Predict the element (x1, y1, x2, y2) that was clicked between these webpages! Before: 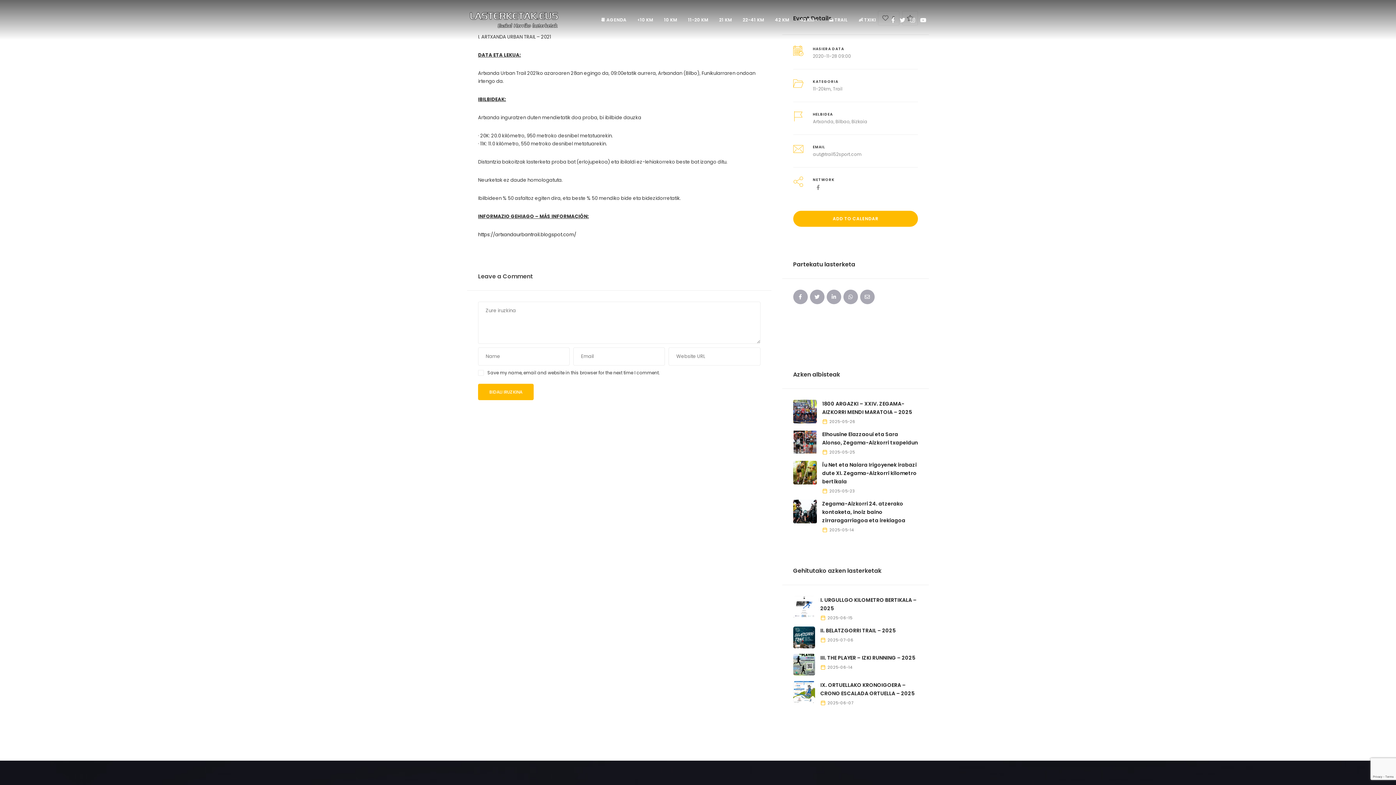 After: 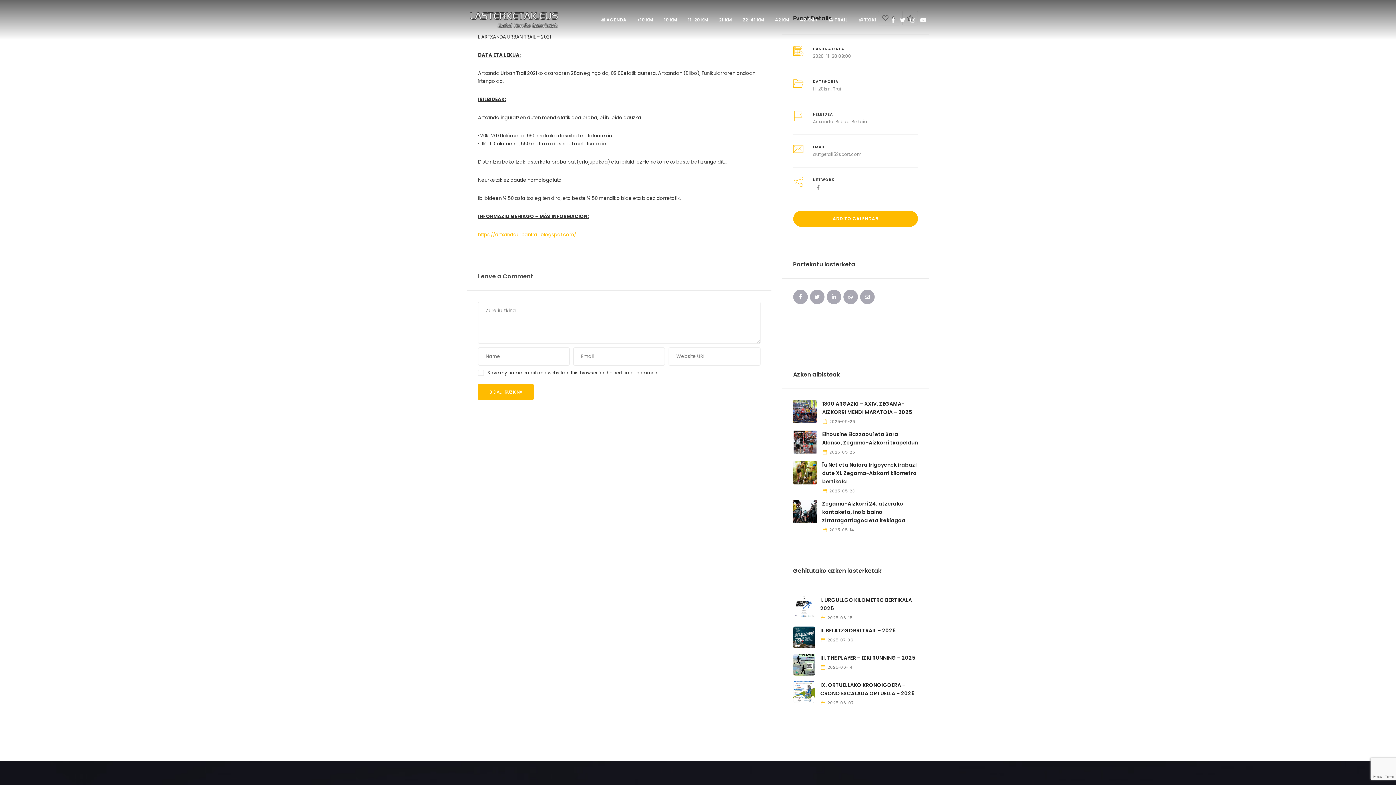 Action: bbox: (478, 231, 576, 238) label: https://artxandaurbantrail.blogspot.com/